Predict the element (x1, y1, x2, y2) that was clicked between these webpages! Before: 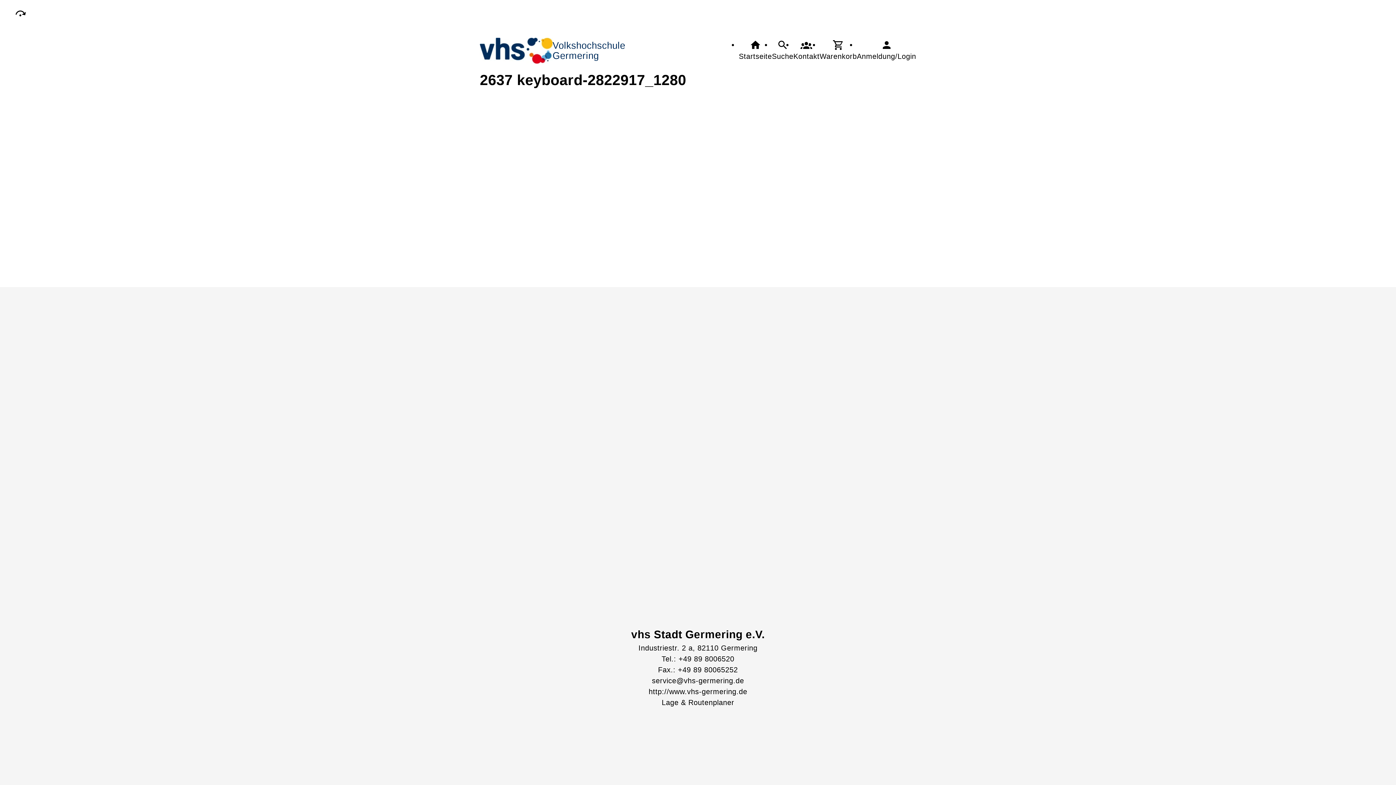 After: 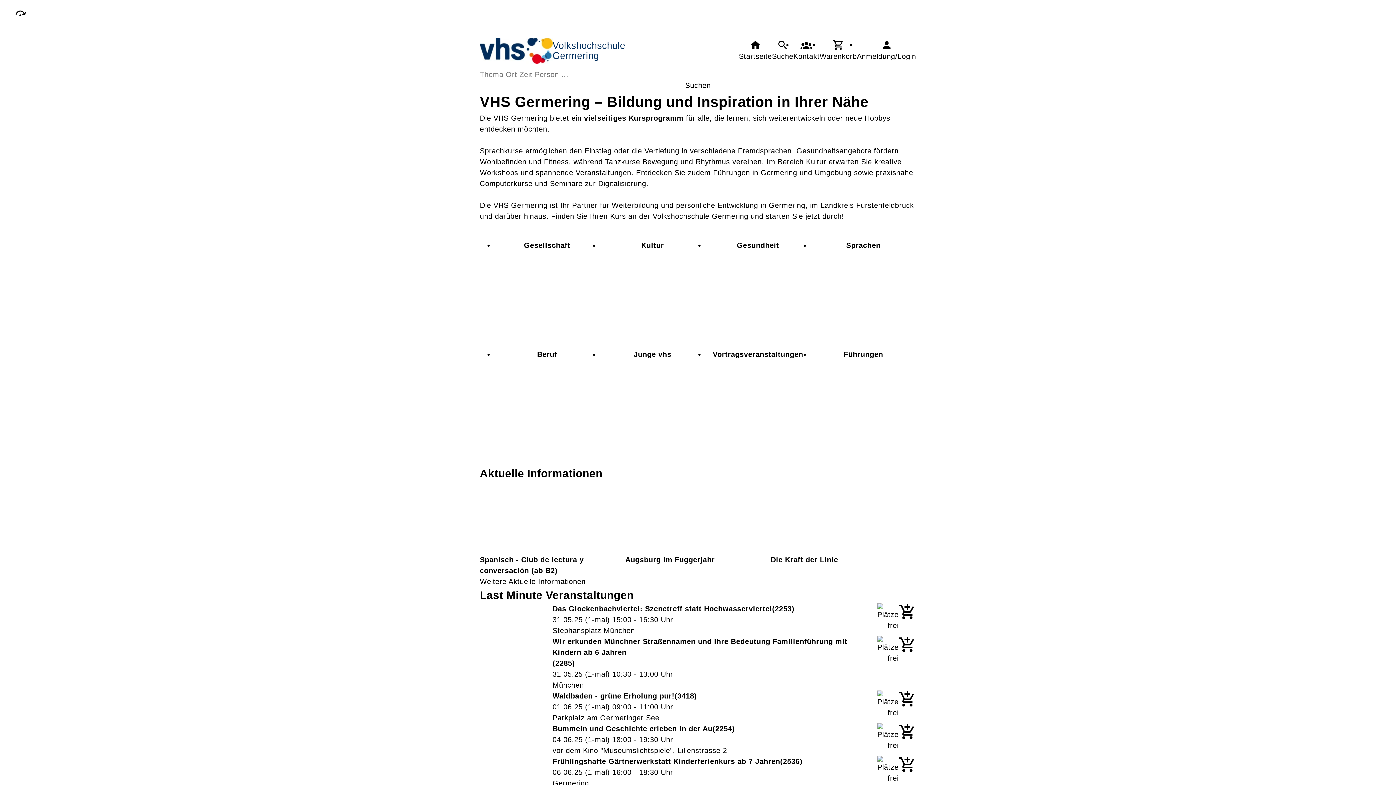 Action: bbox: (739, 39, 772, 61) label: Startseite